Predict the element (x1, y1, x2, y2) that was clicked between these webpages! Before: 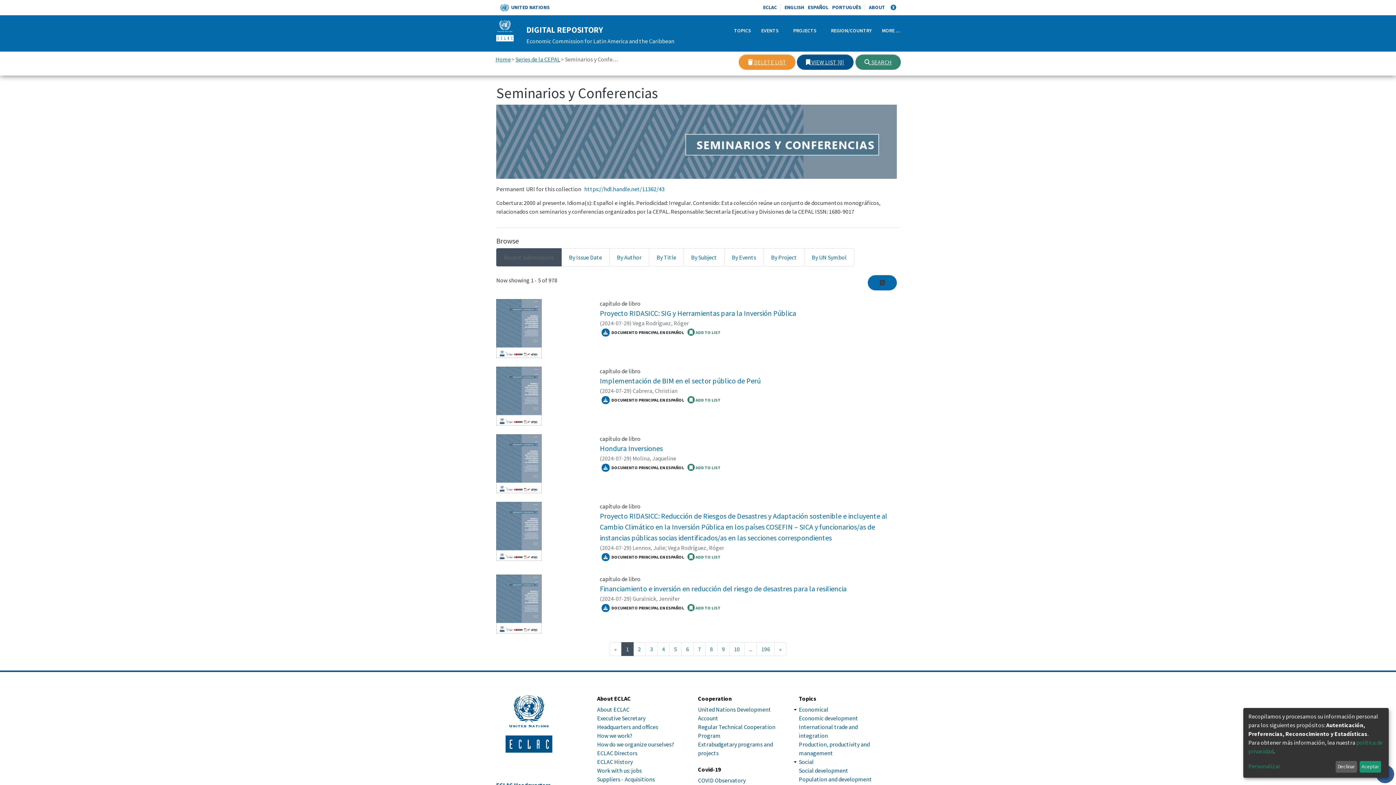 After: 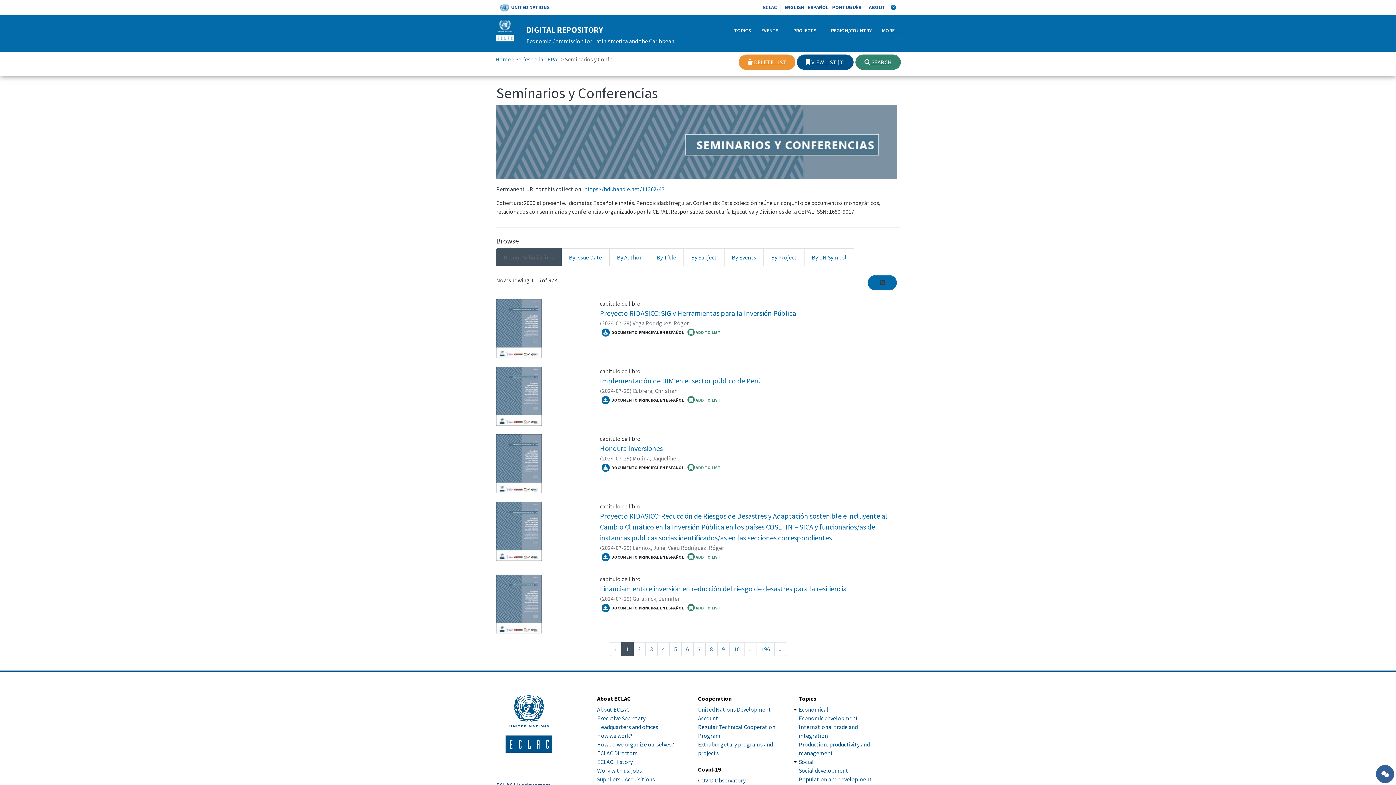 Action: bbox: (1335, 761, 1357, 773) label: Declinar